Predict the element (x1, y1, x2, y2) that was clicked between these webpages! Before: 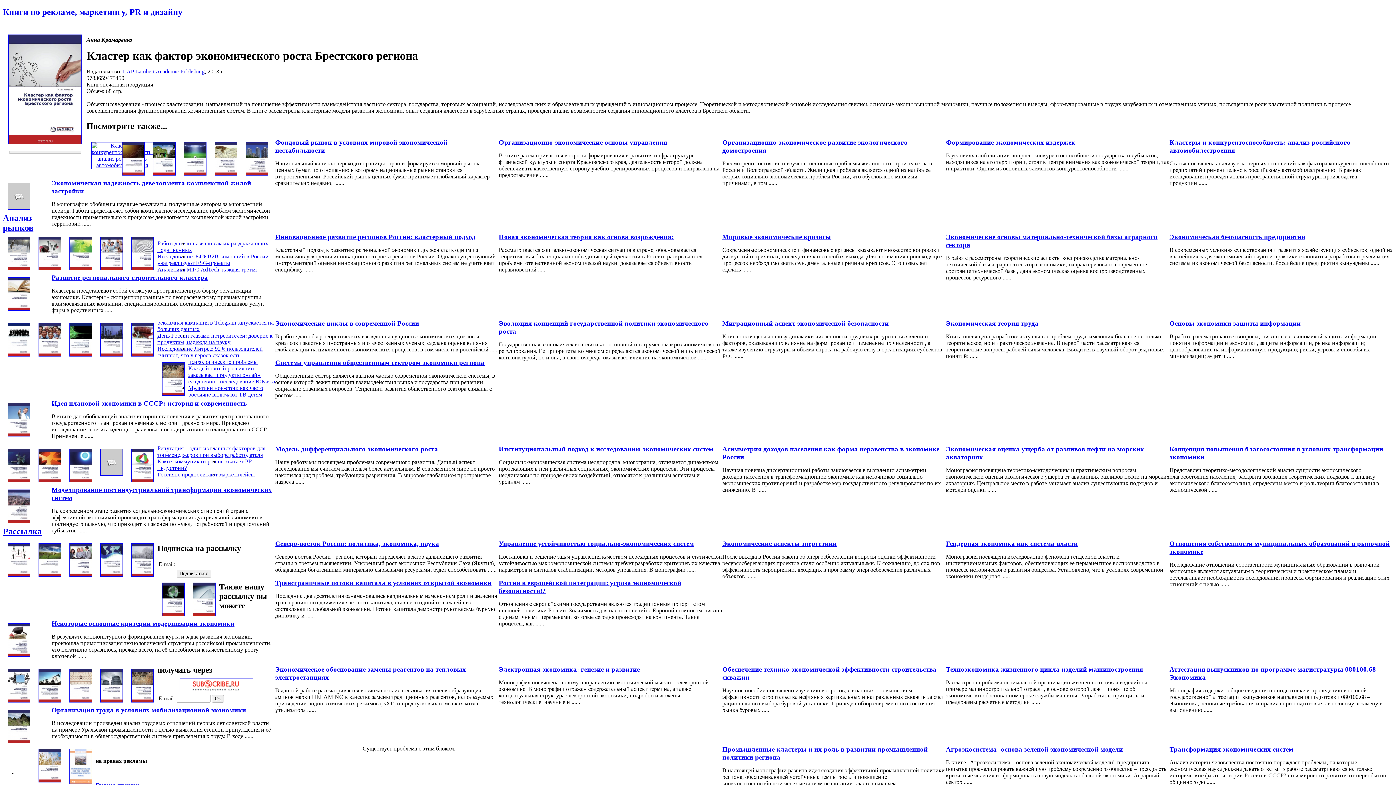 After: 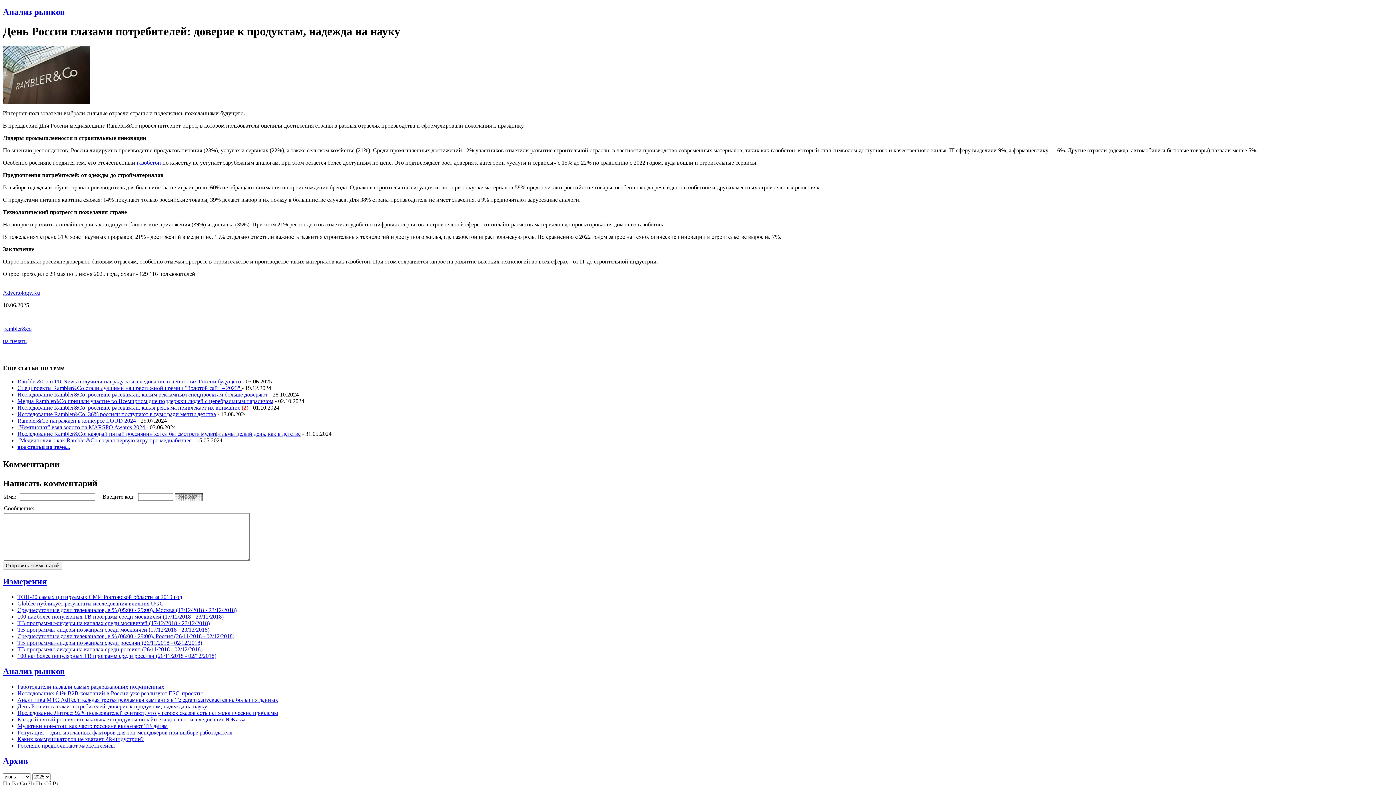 Action: bbox: (157, 332, 272, 345) label: День России глазами потребителей: доверие к продуктам, надежда на науку